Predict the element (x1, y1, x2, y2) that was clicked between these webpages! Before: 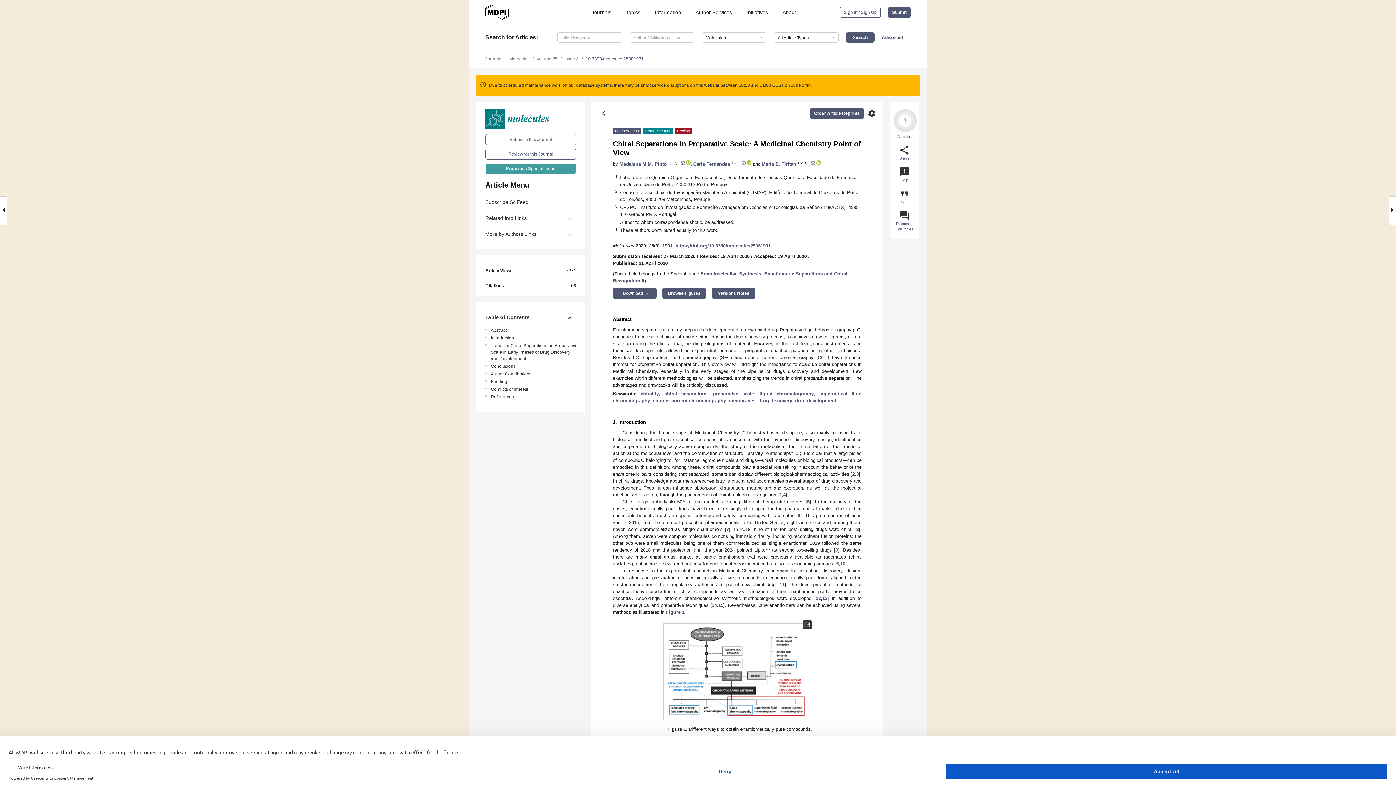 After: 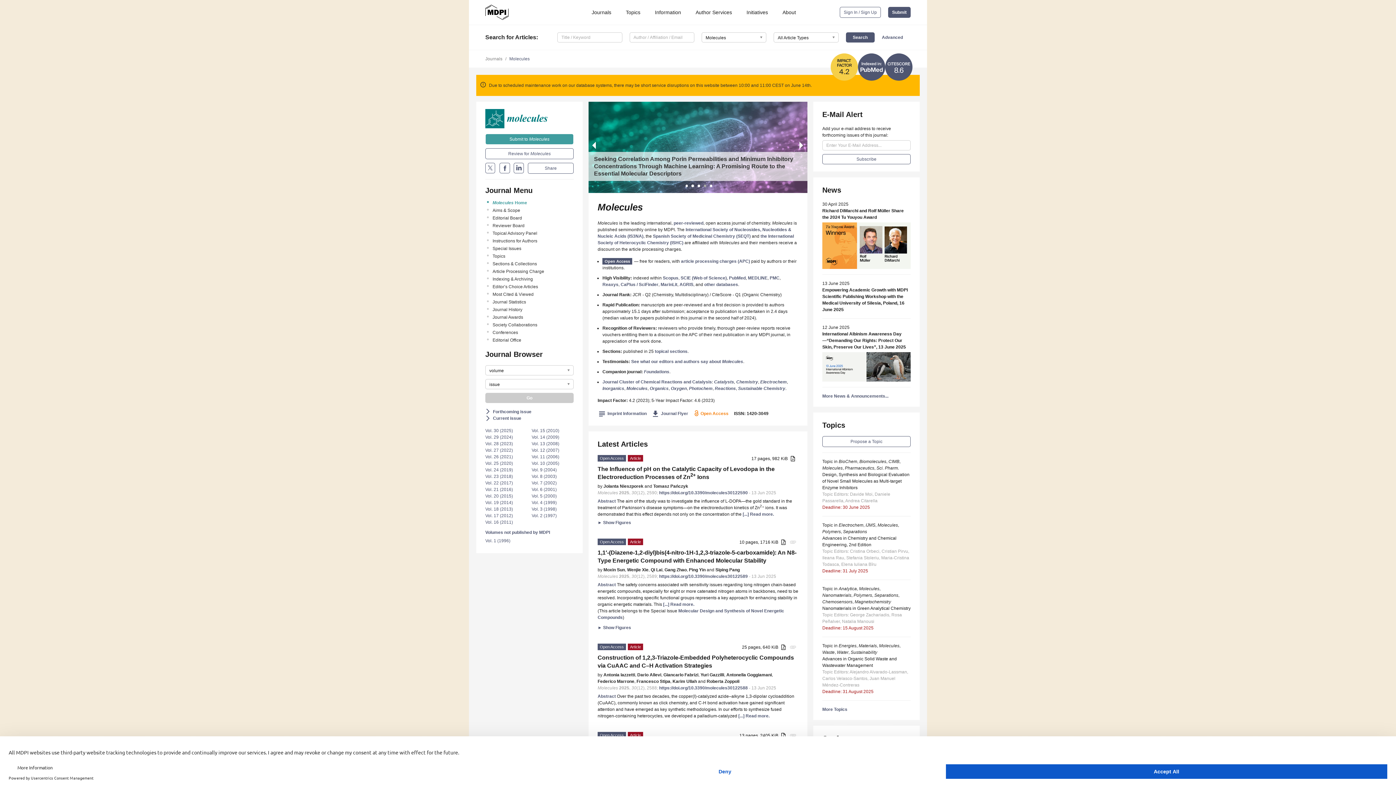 Action: bbox: (509, 56, 529, 61) label: Molecules